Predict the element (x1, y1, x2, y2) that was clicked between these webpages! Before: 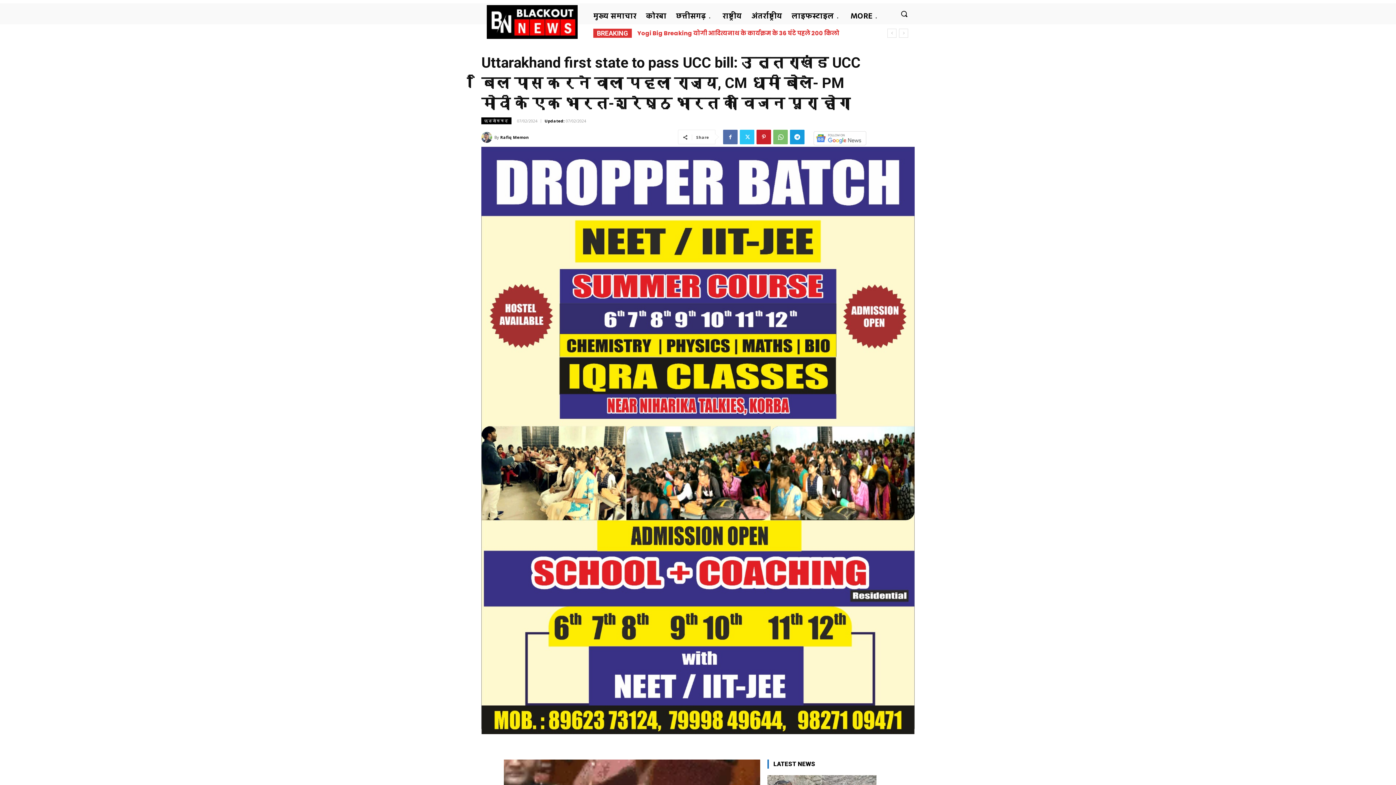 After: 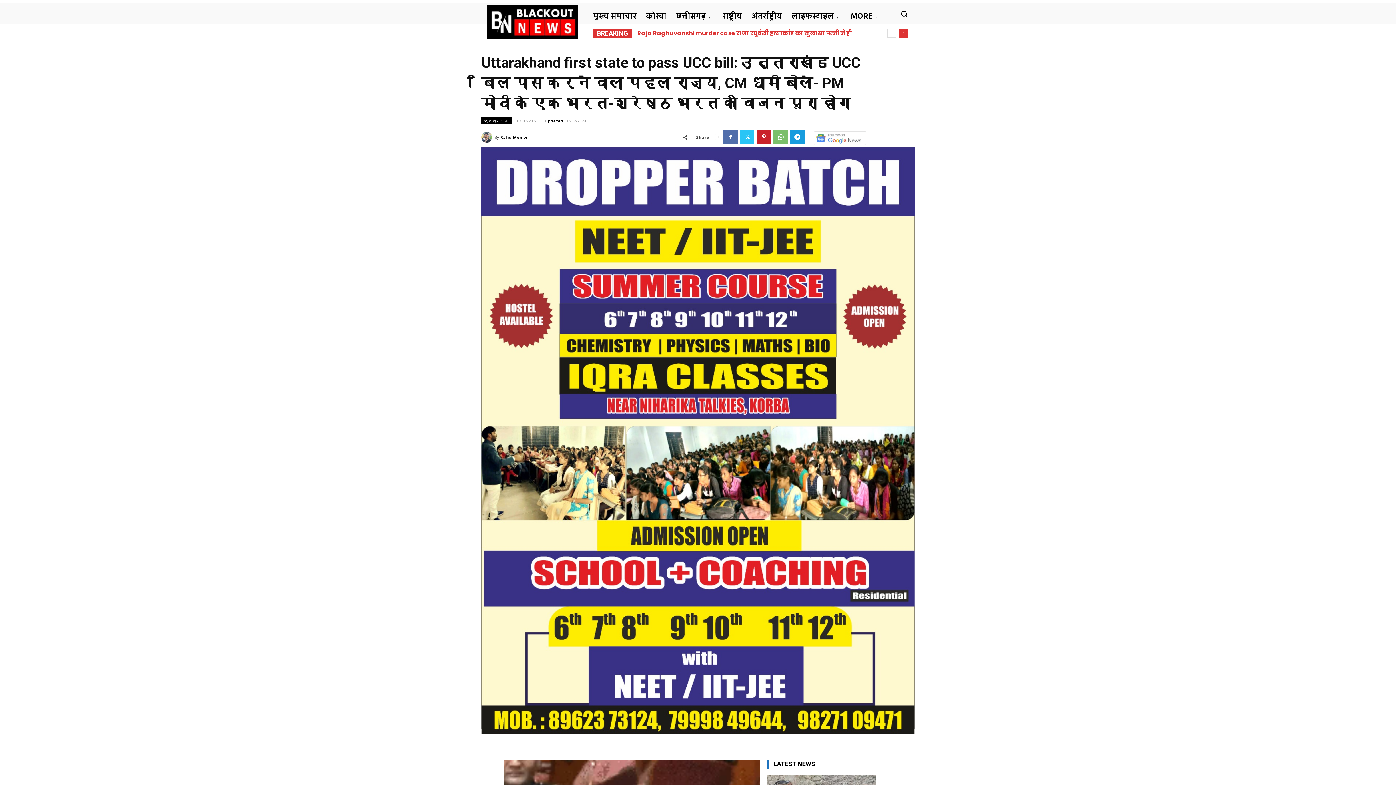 Action: bbox: (899, 28, 908, 37) label: next